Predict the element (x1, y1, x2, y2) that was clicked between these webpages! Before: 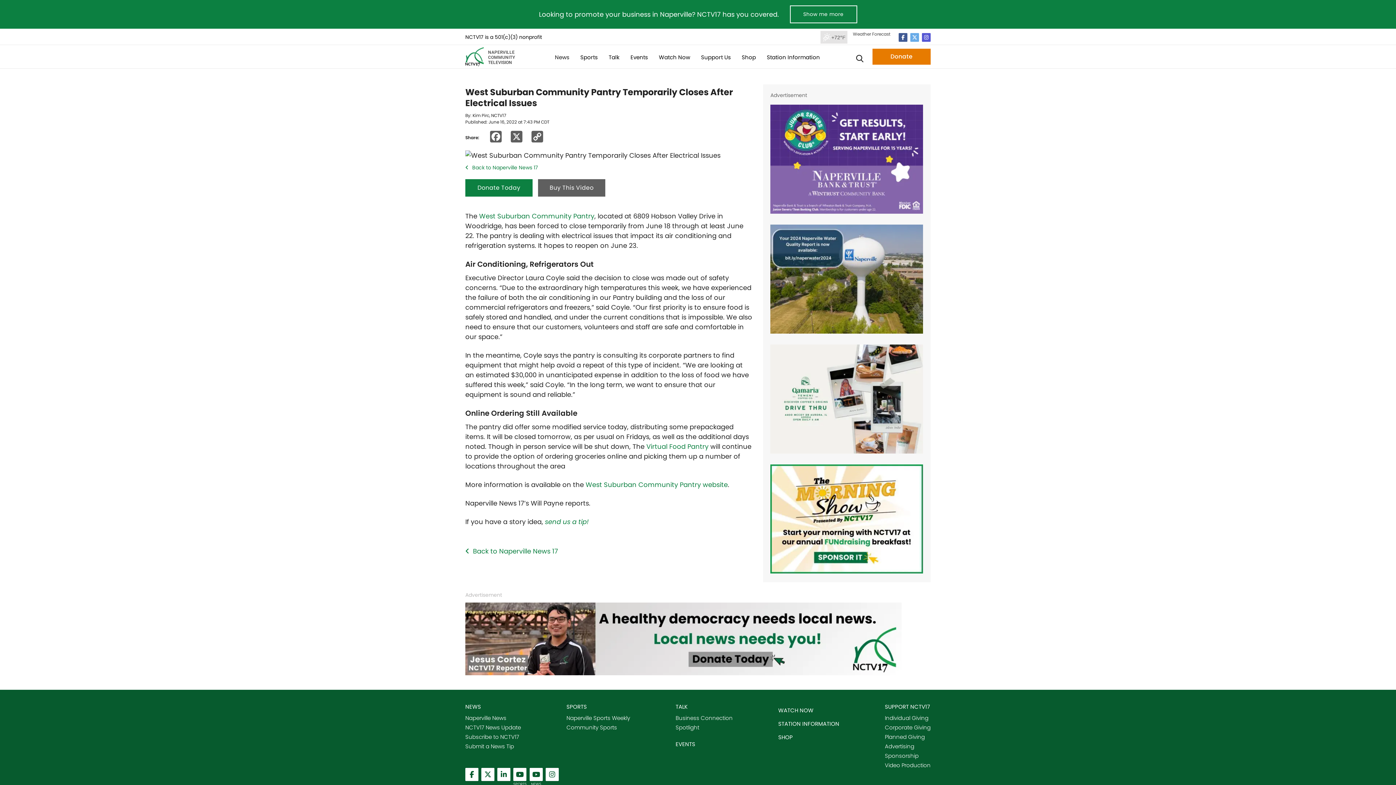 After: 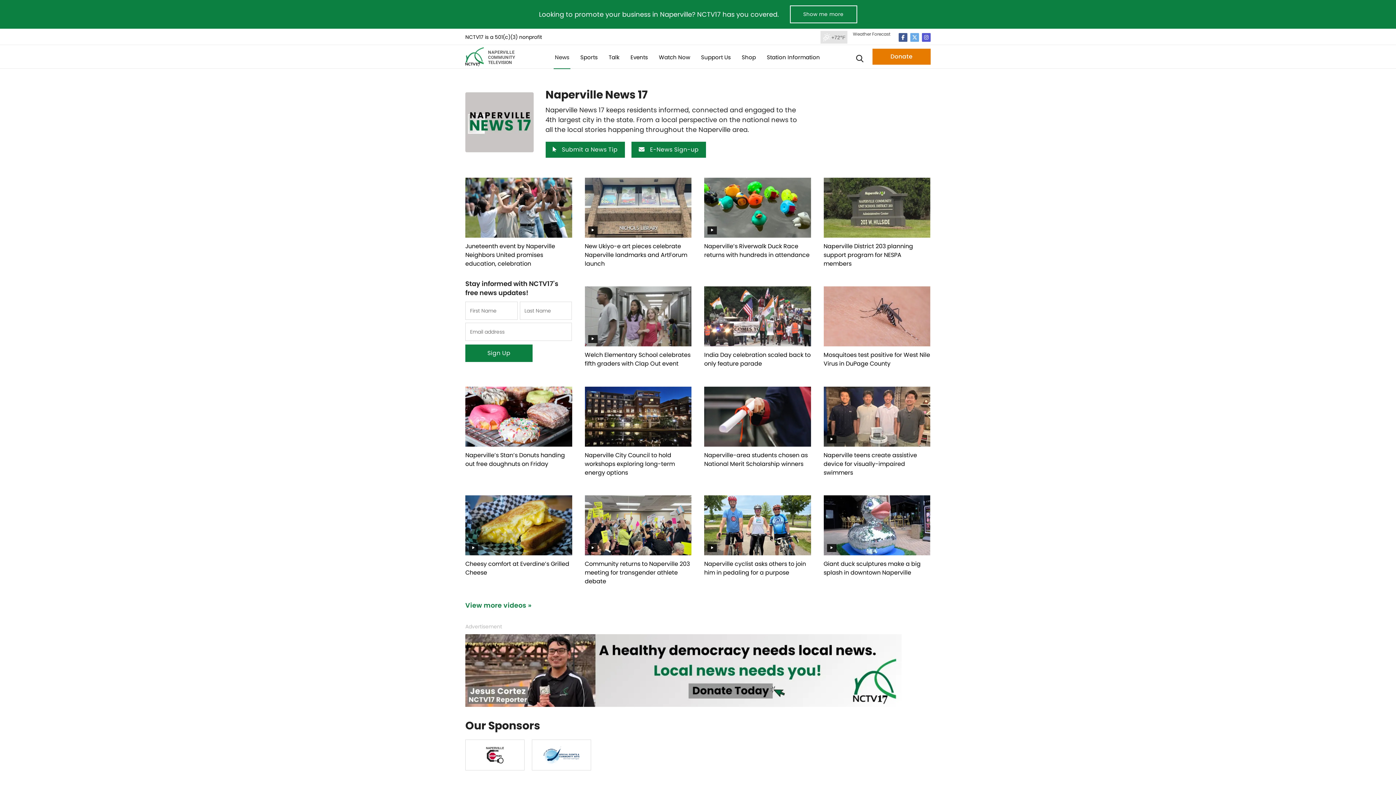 Action: bbox: (465, 704, 521, 716) label: NEWS